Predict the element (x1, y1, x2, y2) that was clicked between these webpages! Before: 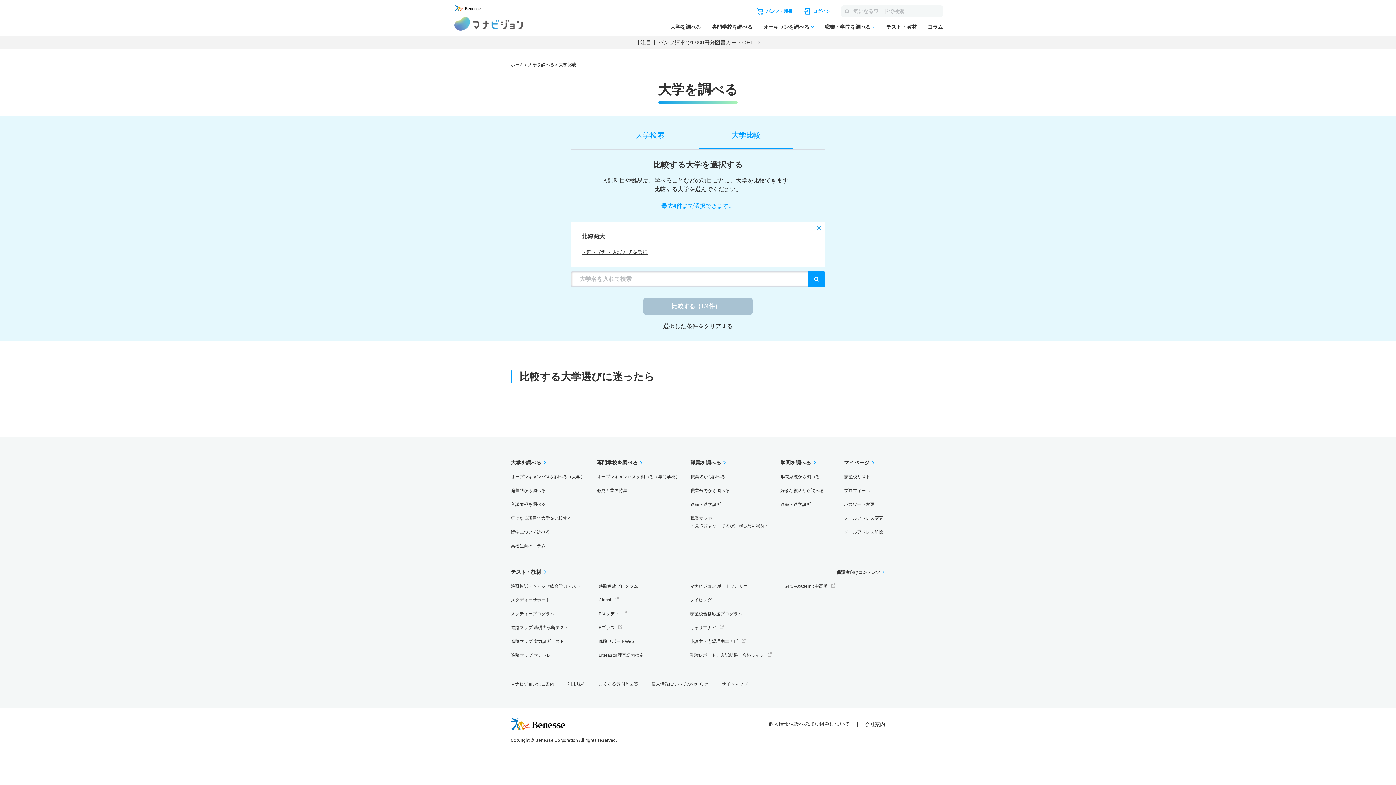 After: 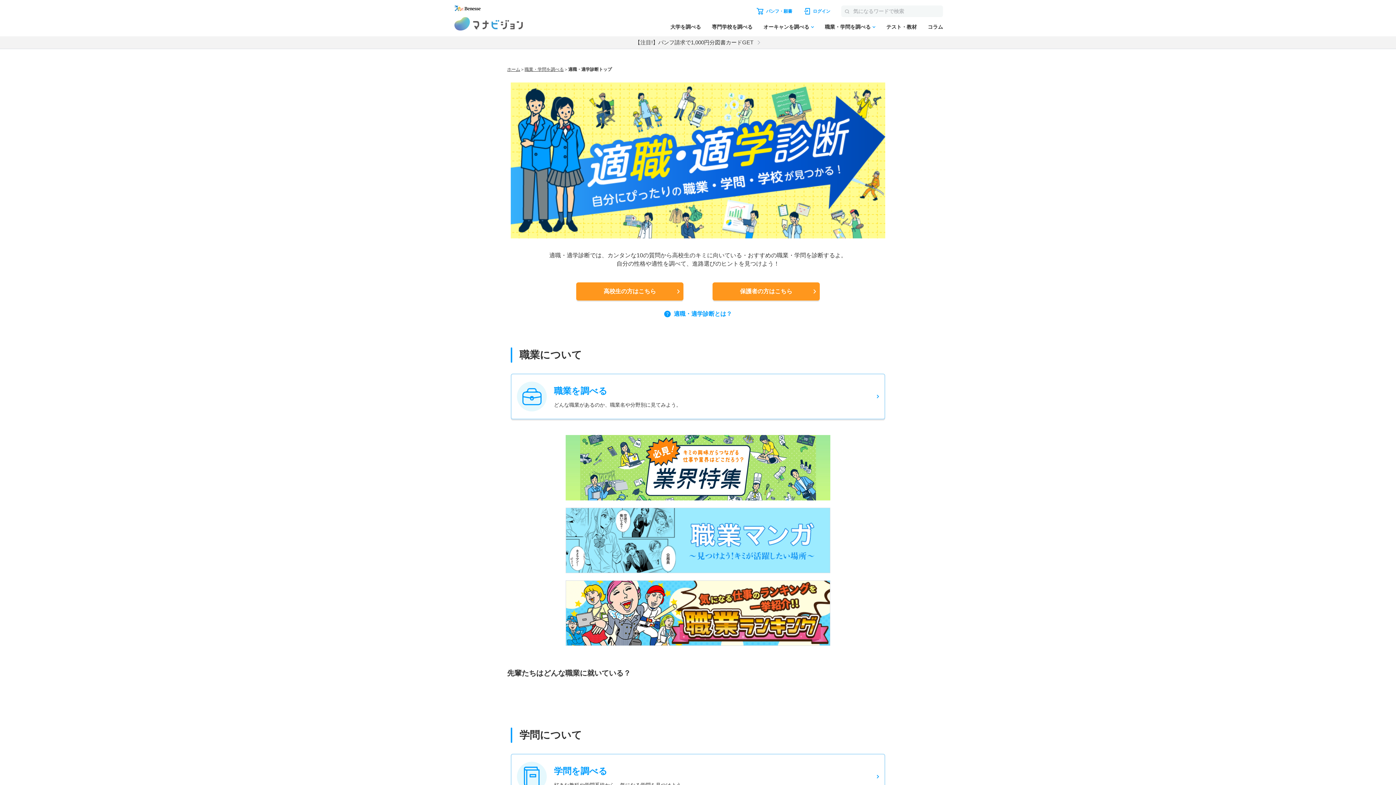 Action: label: 適職・適学診断 bbox: (780, 502, 811, 507)